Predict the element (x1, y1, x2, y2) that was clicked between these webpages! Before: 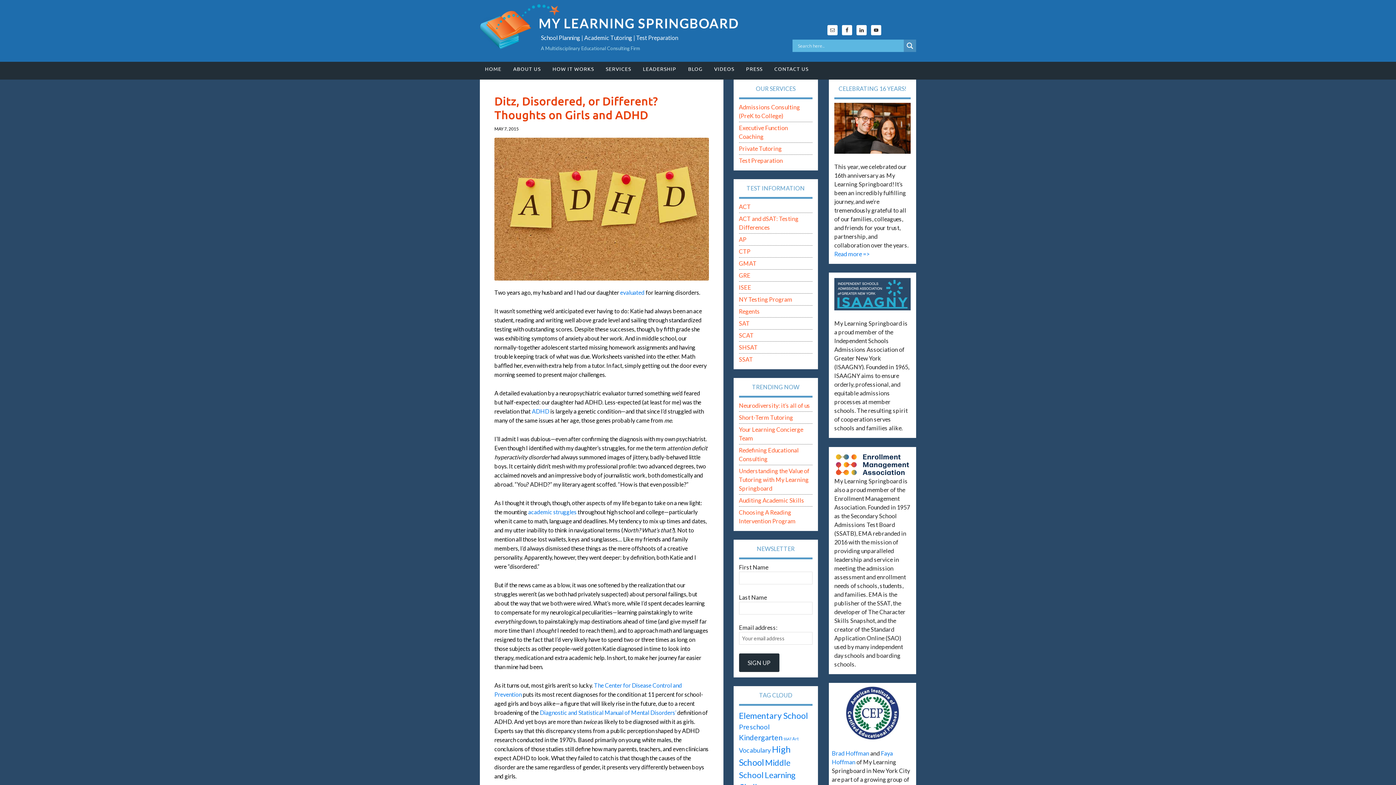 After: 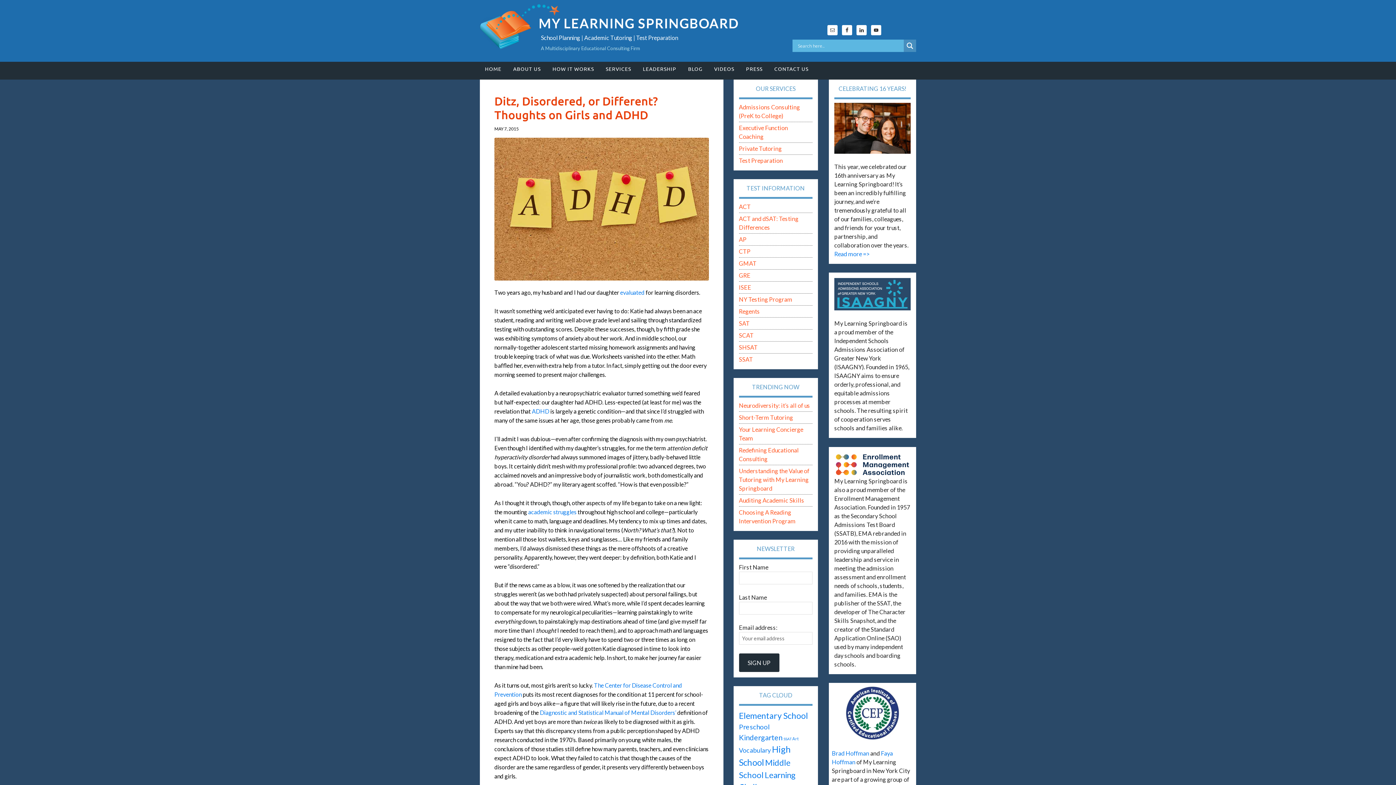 Action: bbox: (834, 452, 910, 476)